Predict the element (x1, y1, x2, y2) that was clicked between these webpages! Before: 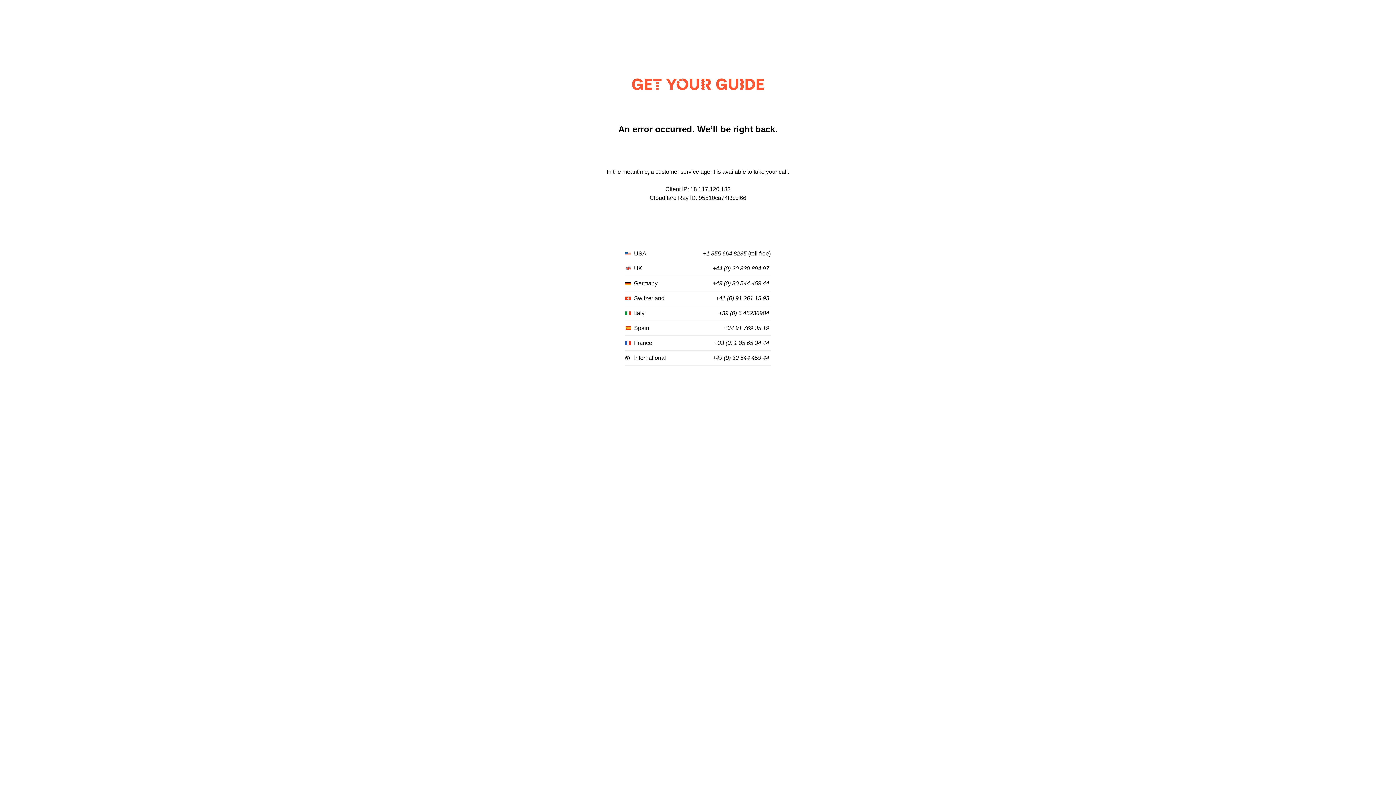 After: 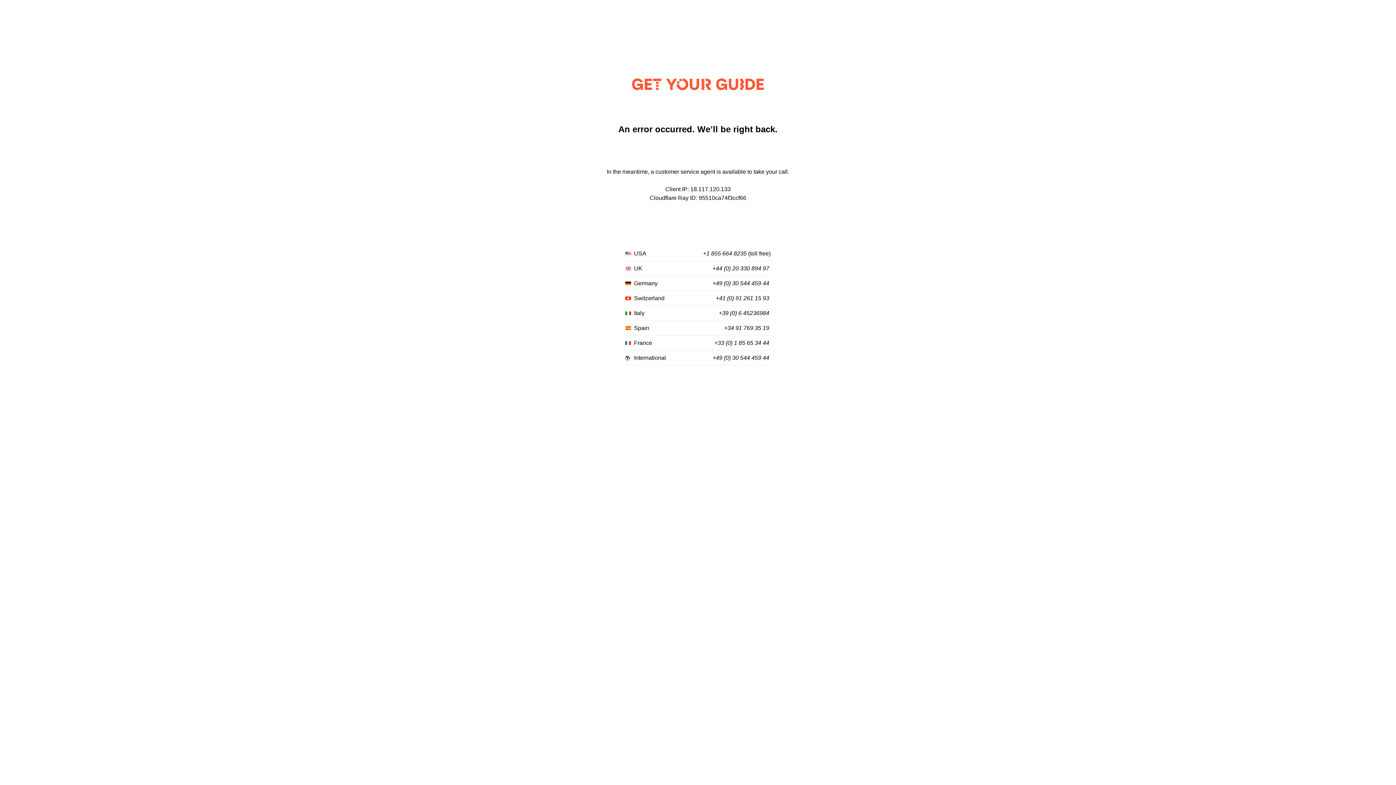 Action: bbox: (712, 265, 769, 272) label: +44 (0) 20 330 894 97